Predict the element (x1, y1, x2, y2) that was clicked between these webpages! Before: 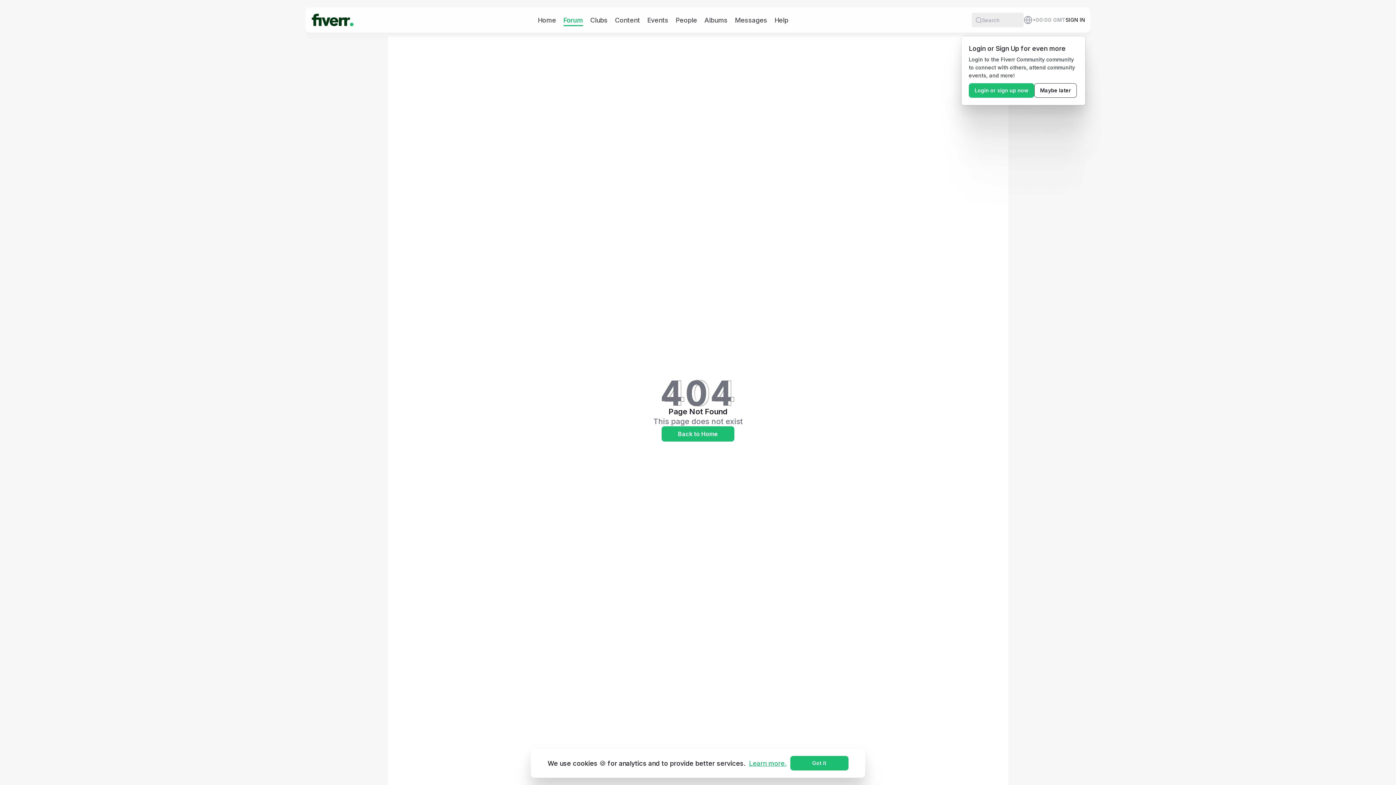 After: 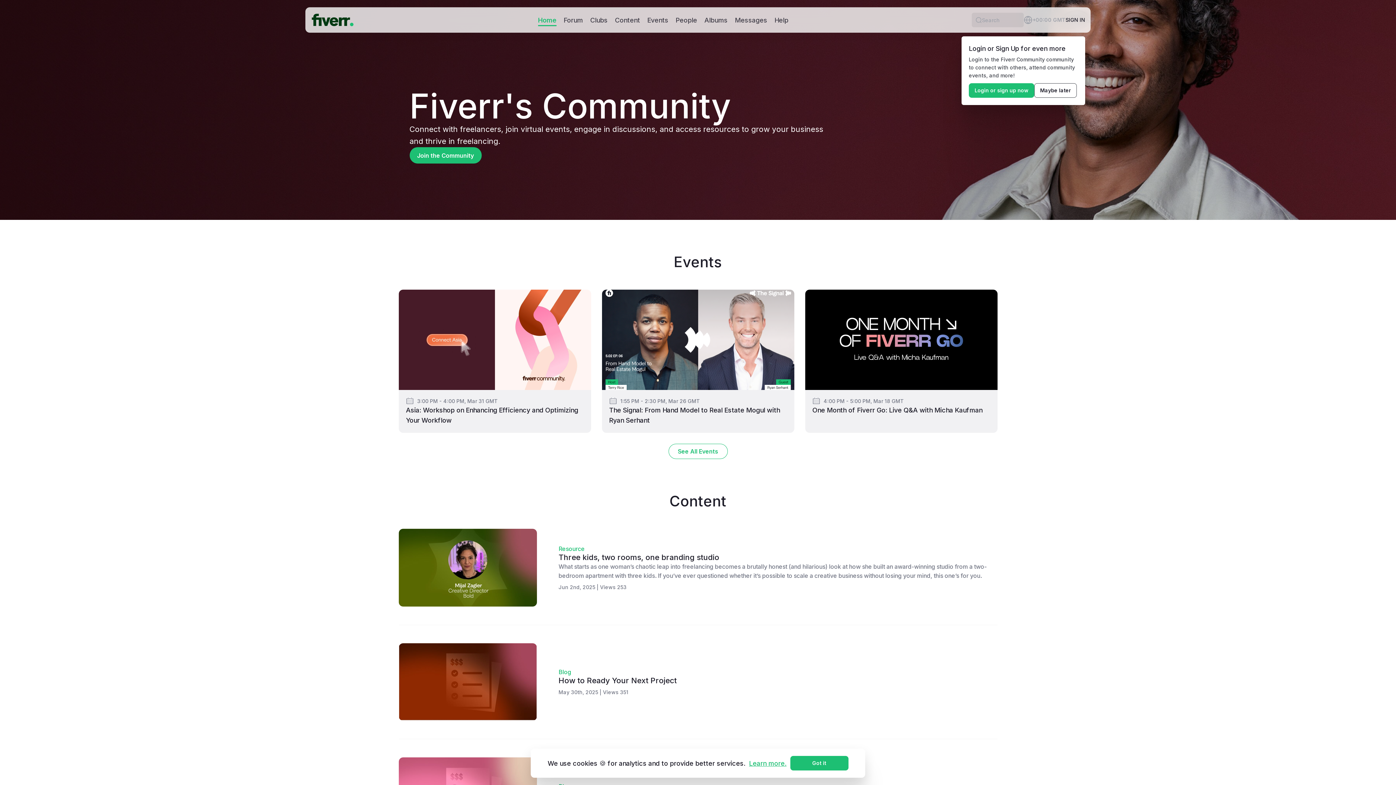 Action: label: Back to Home bbox: (661, 426, 734, 441)